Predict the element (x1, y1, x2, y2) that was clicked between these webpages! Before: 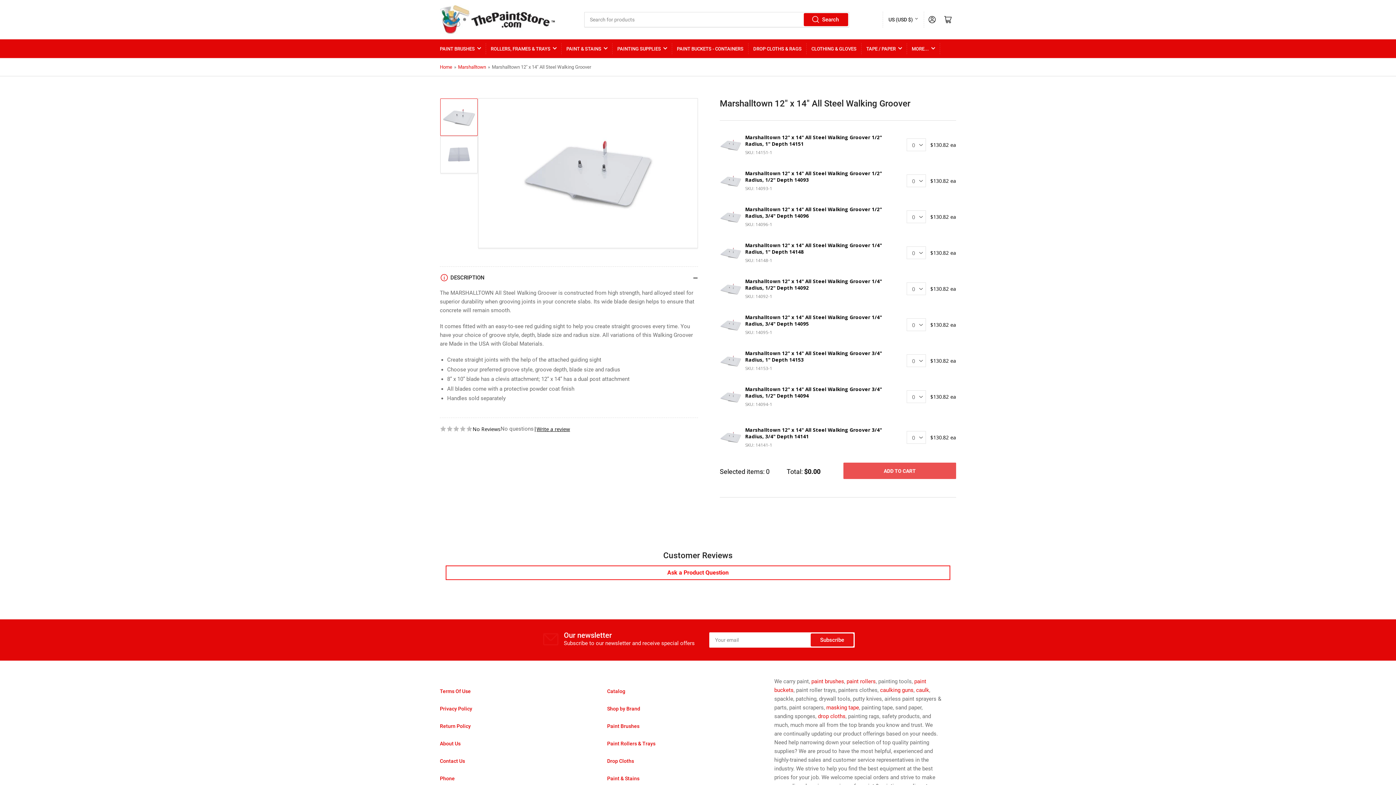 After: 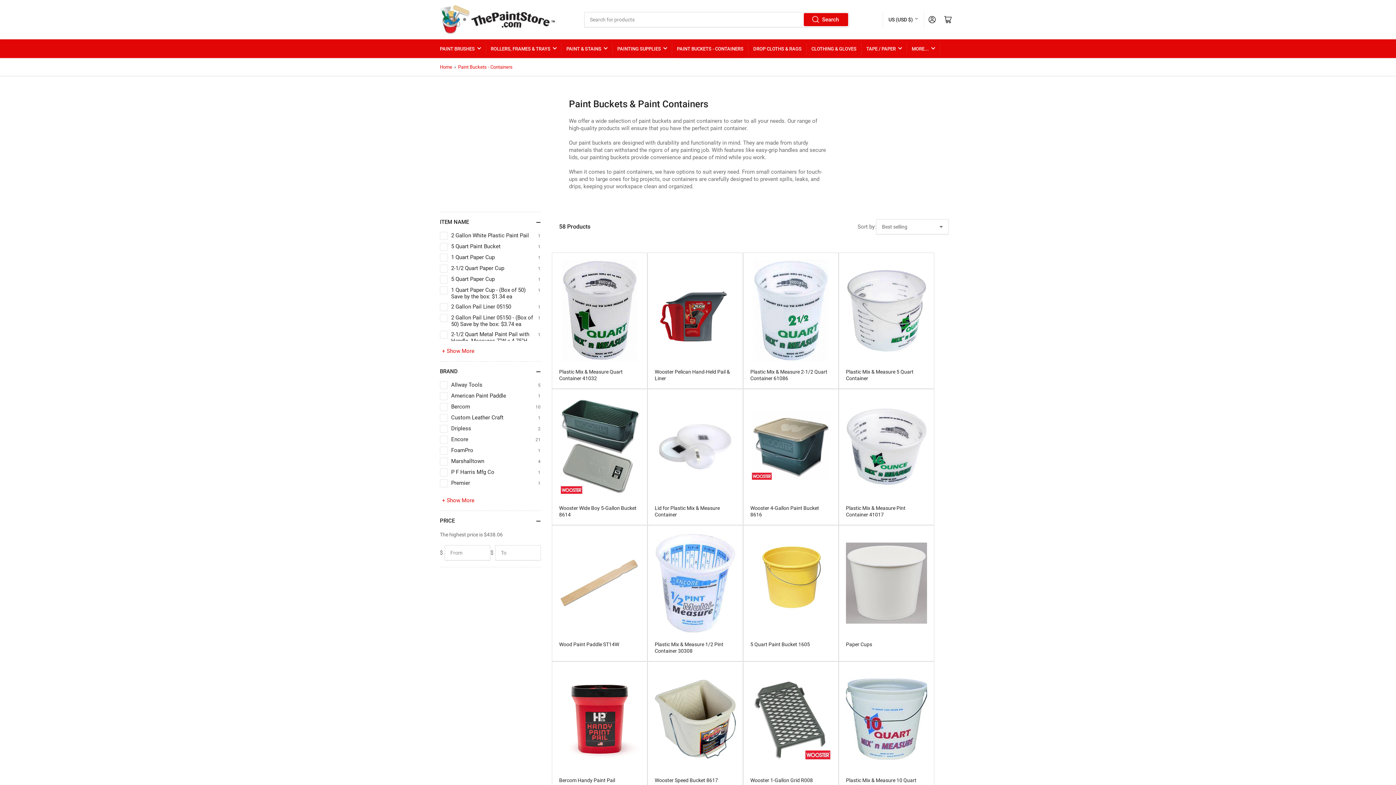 Action: label: Paint Buckets - Containers bbox: (677, 39, 743, 57)